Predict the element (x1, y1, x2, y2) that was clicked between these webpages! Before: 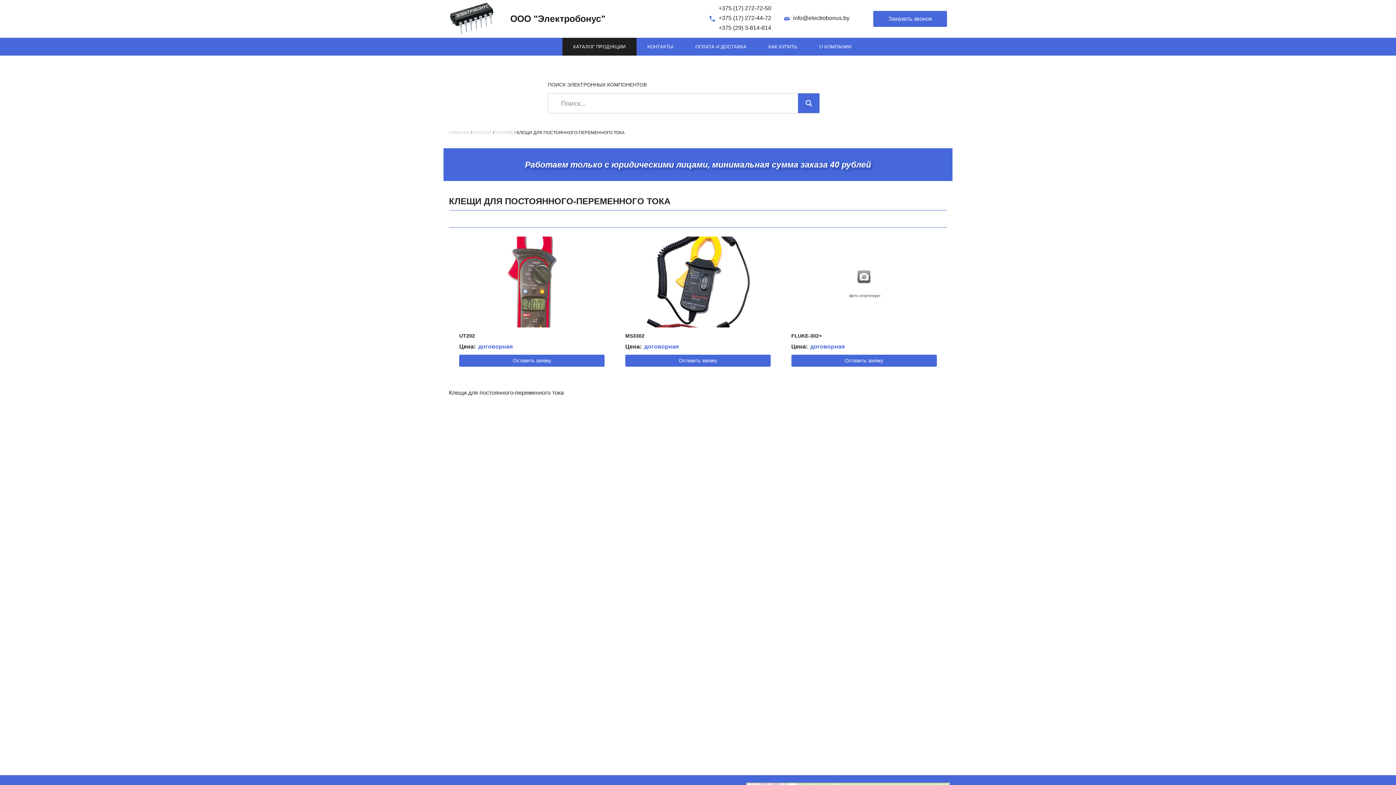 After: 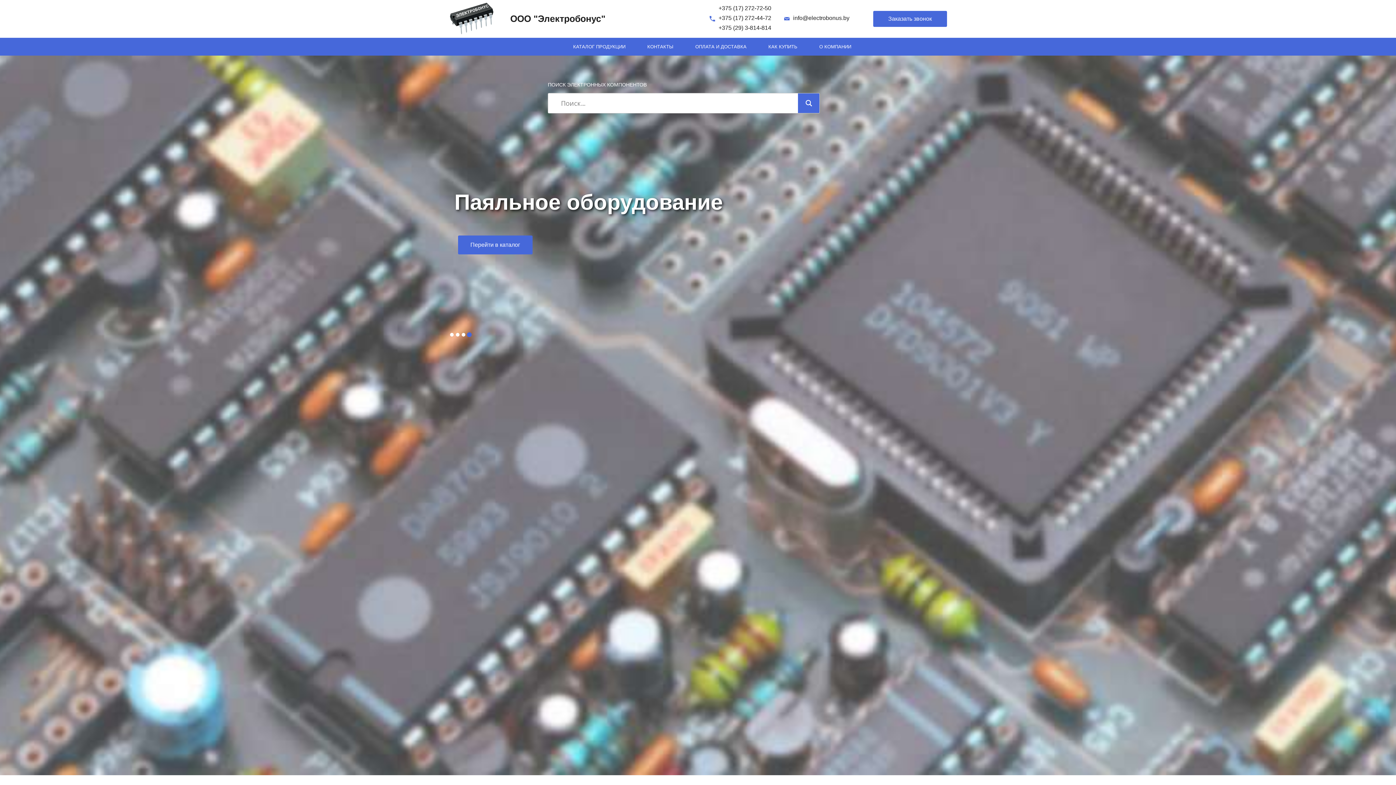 Action: bbox: (449, 1, 494, 35)